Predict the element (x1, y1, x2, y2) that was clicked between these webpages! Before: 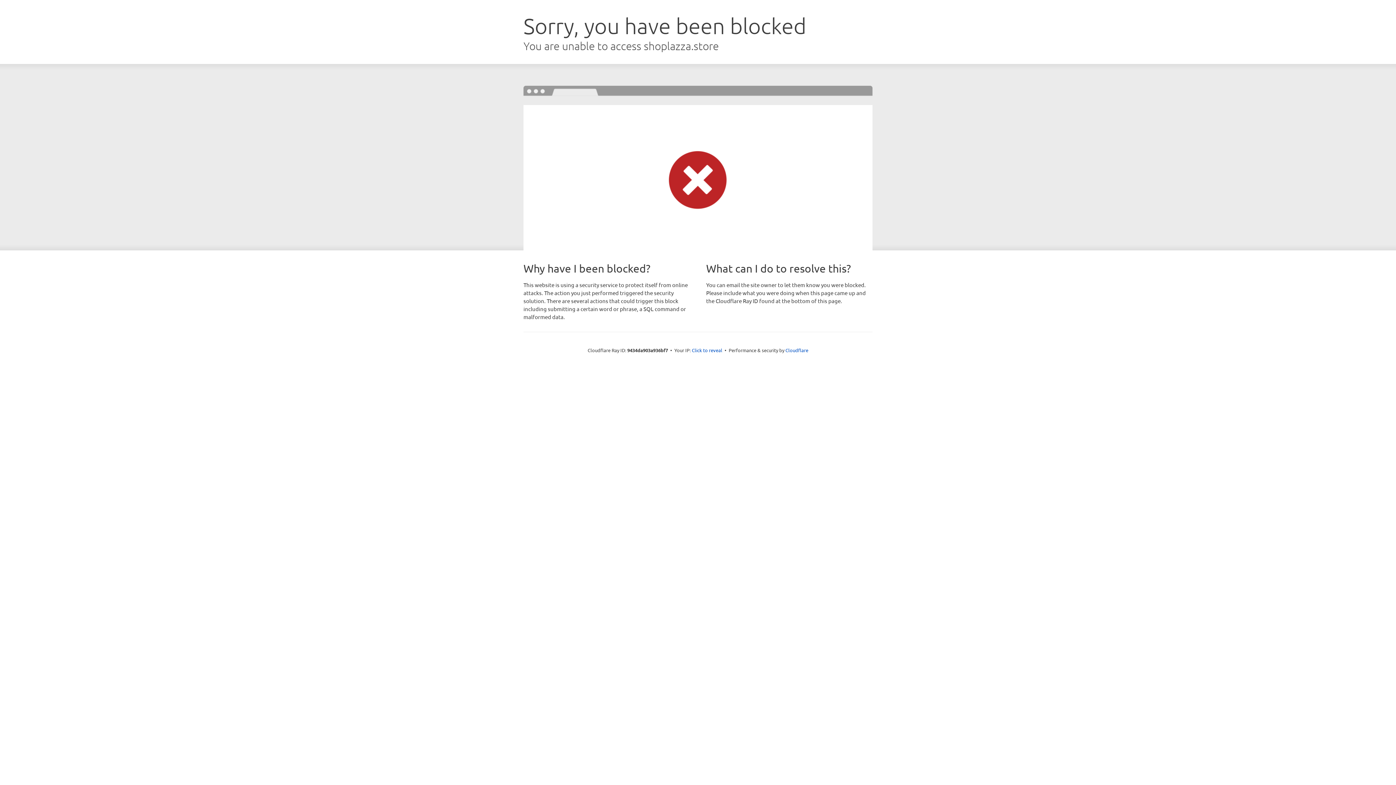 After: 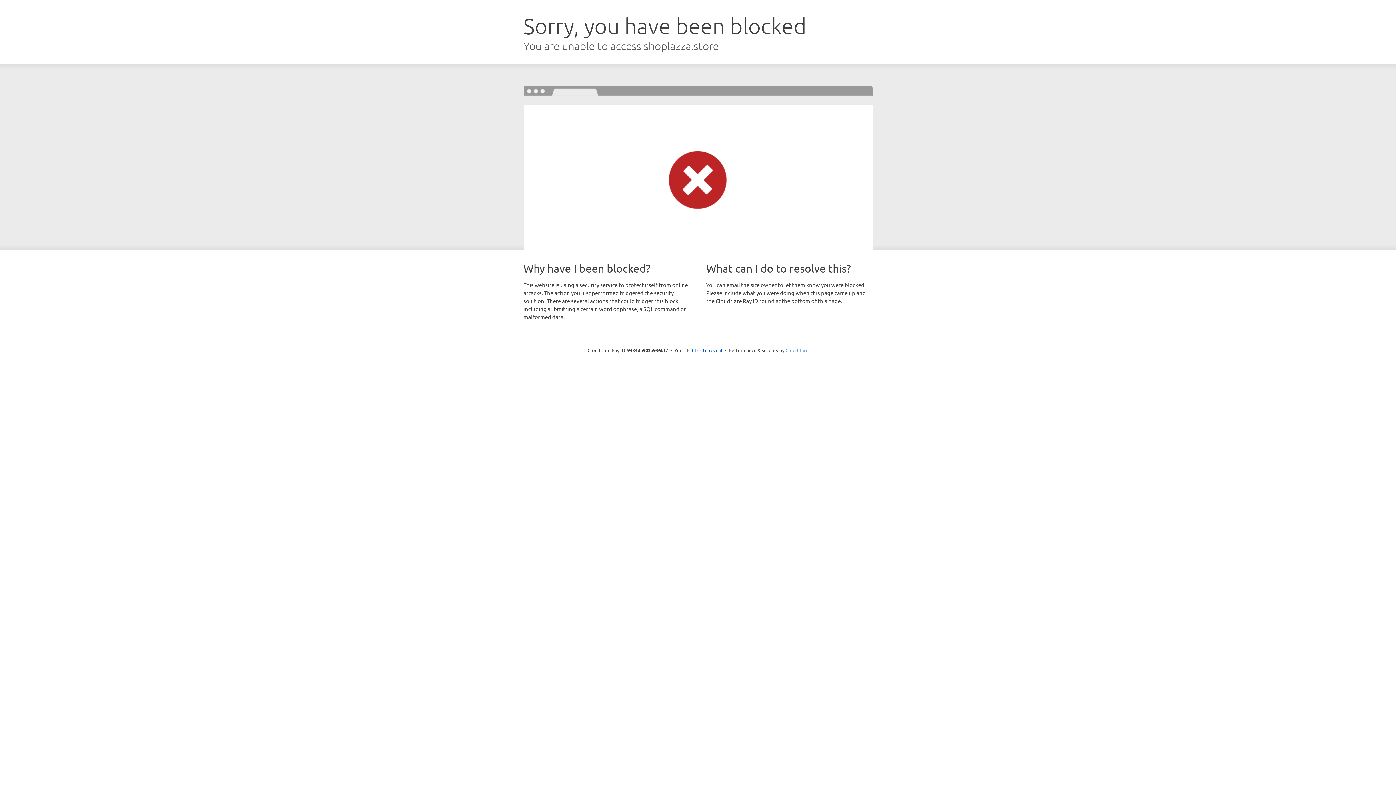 Action: label: Cloudflare bbox: (785, 347, 808, 353)